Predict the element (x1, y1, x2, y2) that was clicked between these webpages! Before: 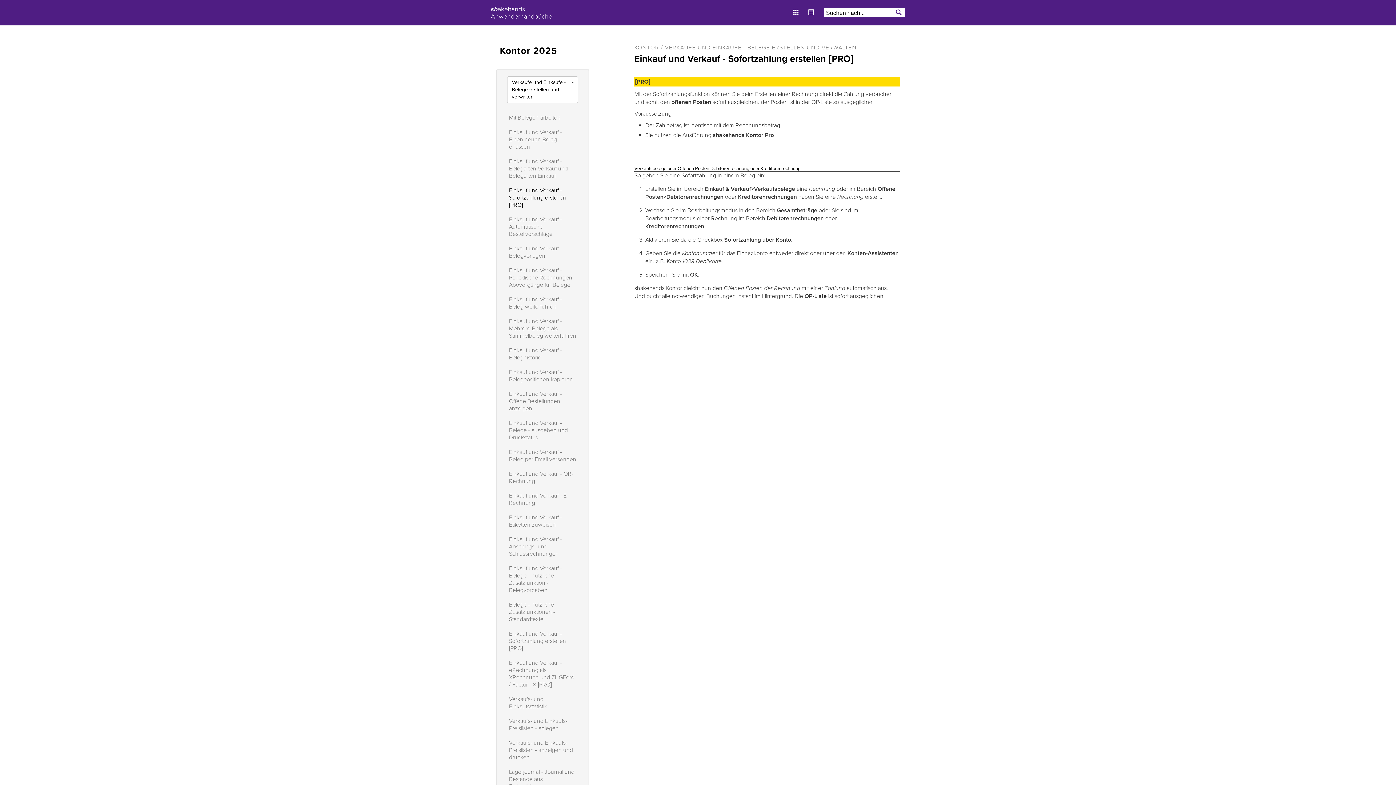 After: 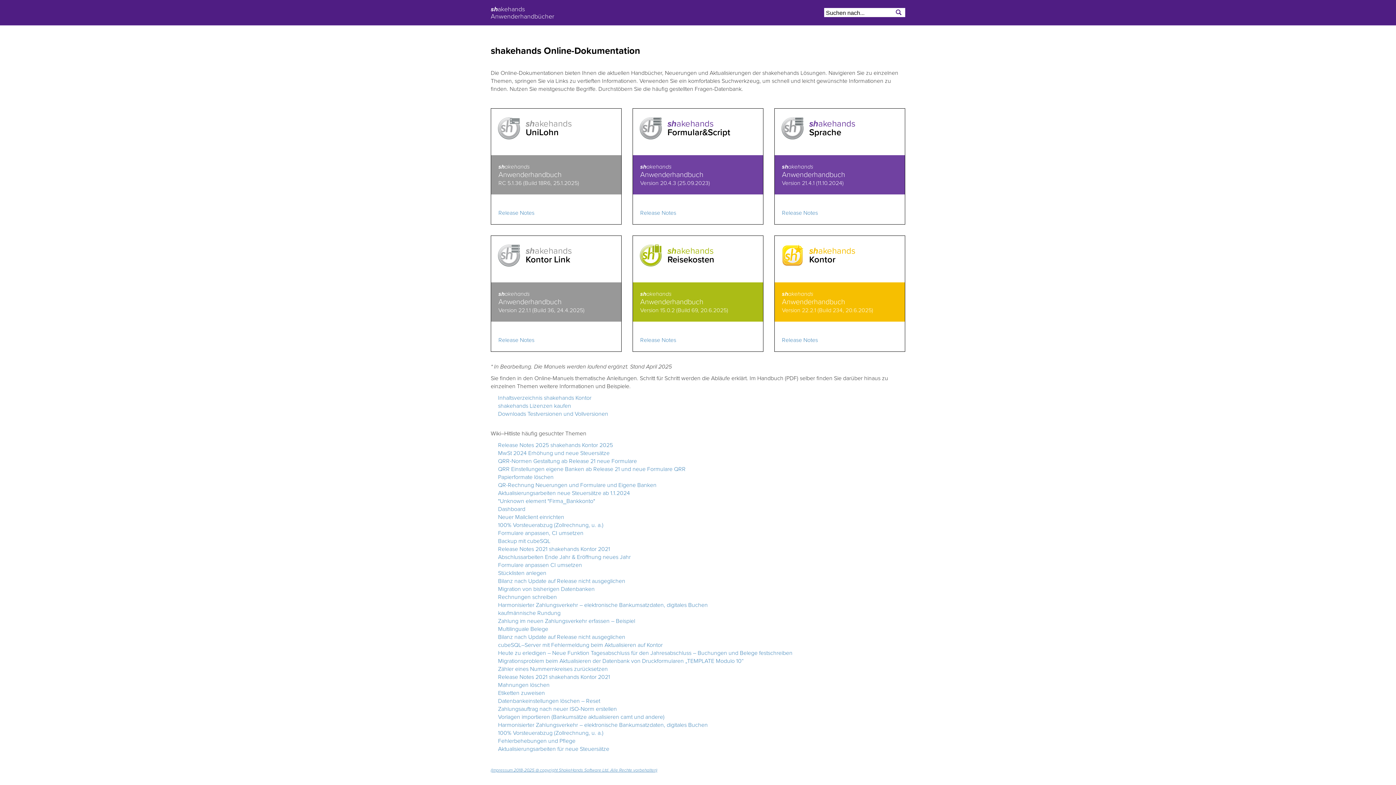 Action: bbox: (790, 0, 805, 17)